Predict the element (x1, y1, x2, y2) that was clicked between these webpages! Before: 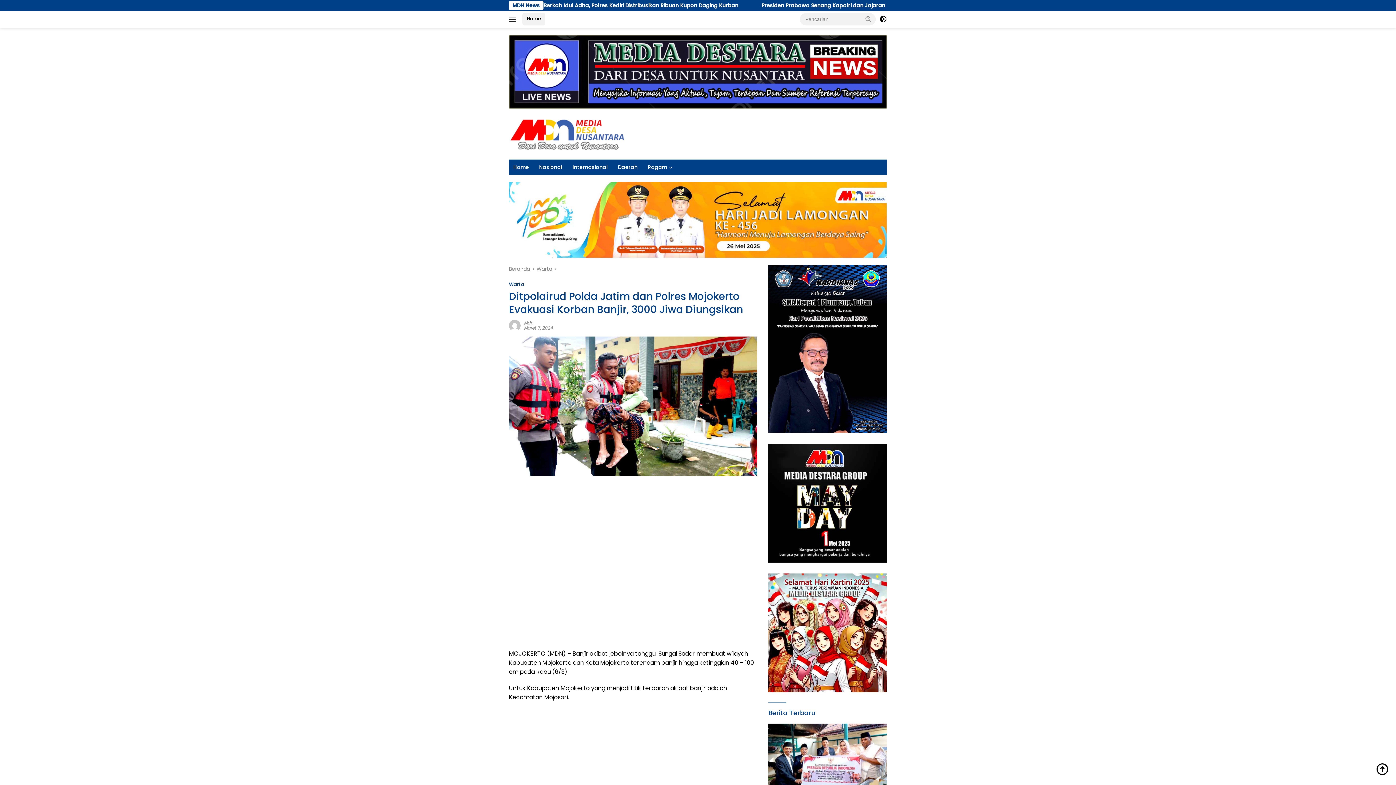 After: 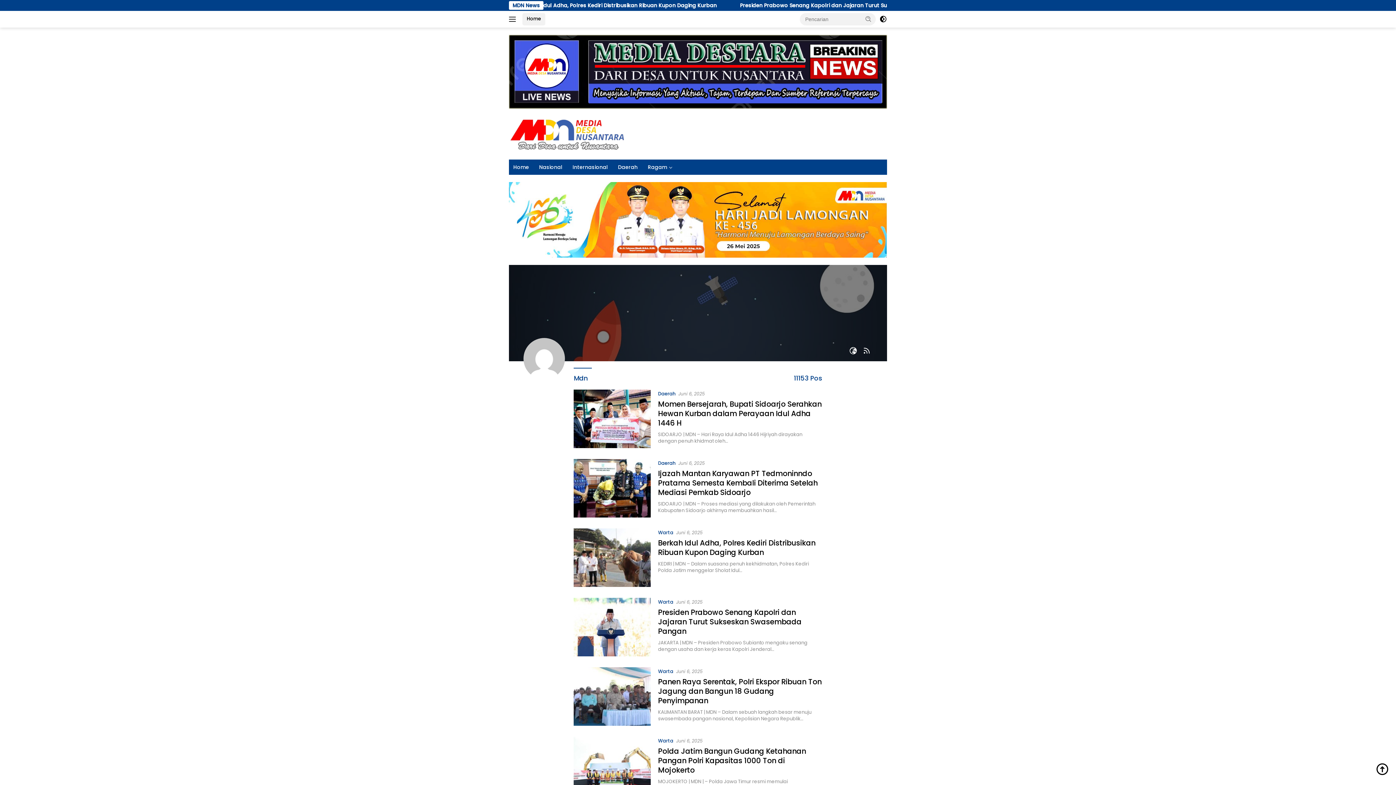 Action: bbox: (524, 320, 533, 326) label: Mdn